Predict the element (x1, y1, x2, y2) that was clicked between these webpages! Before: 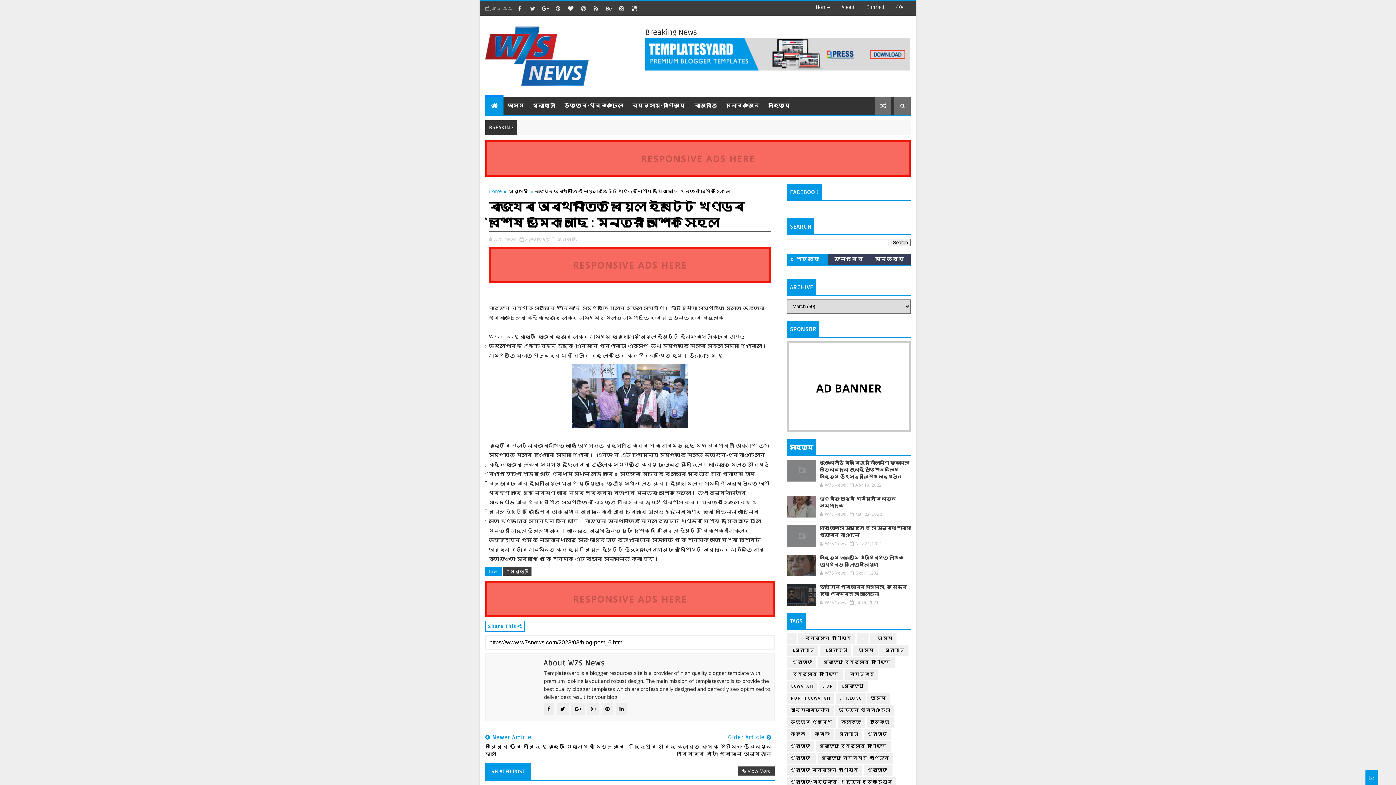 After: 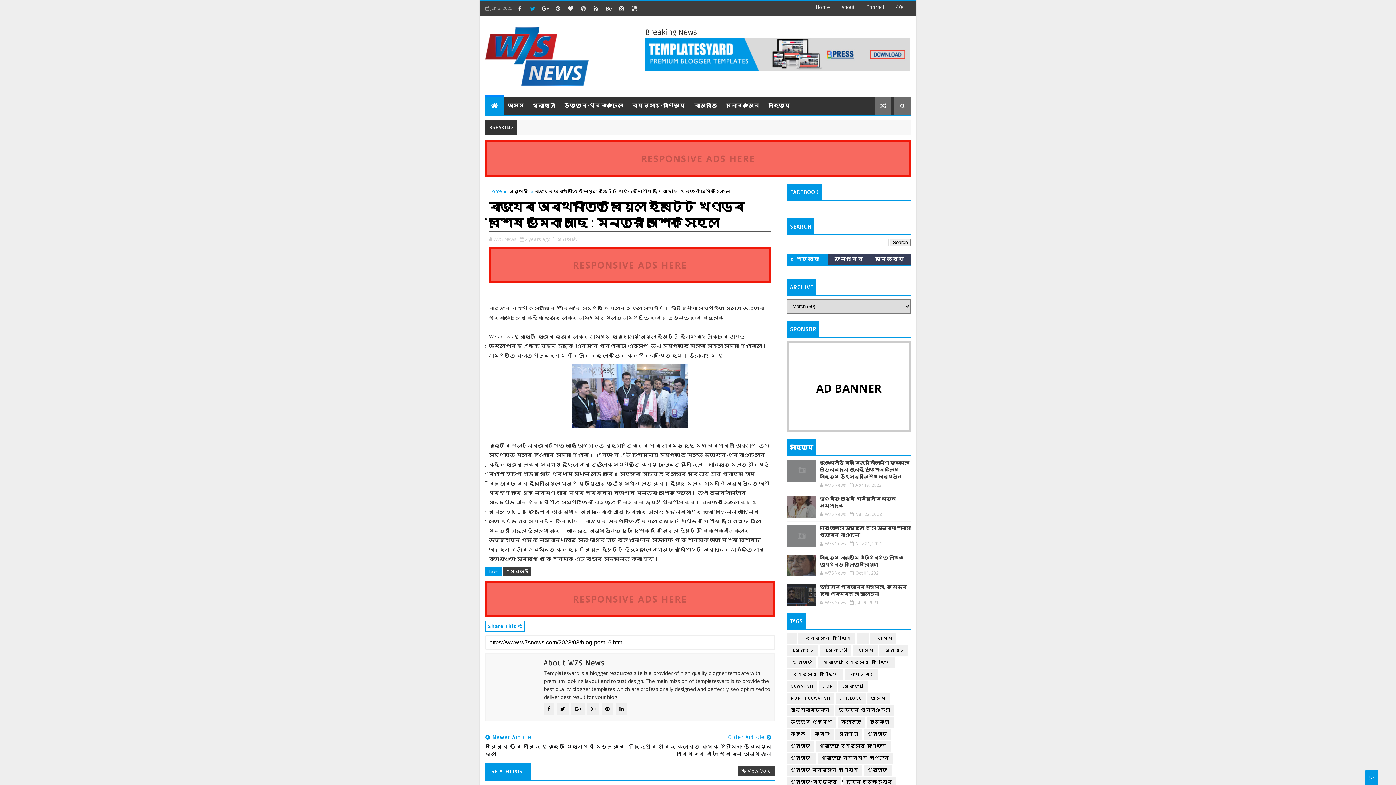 Action: bbox: (527, 2, 538, 13)